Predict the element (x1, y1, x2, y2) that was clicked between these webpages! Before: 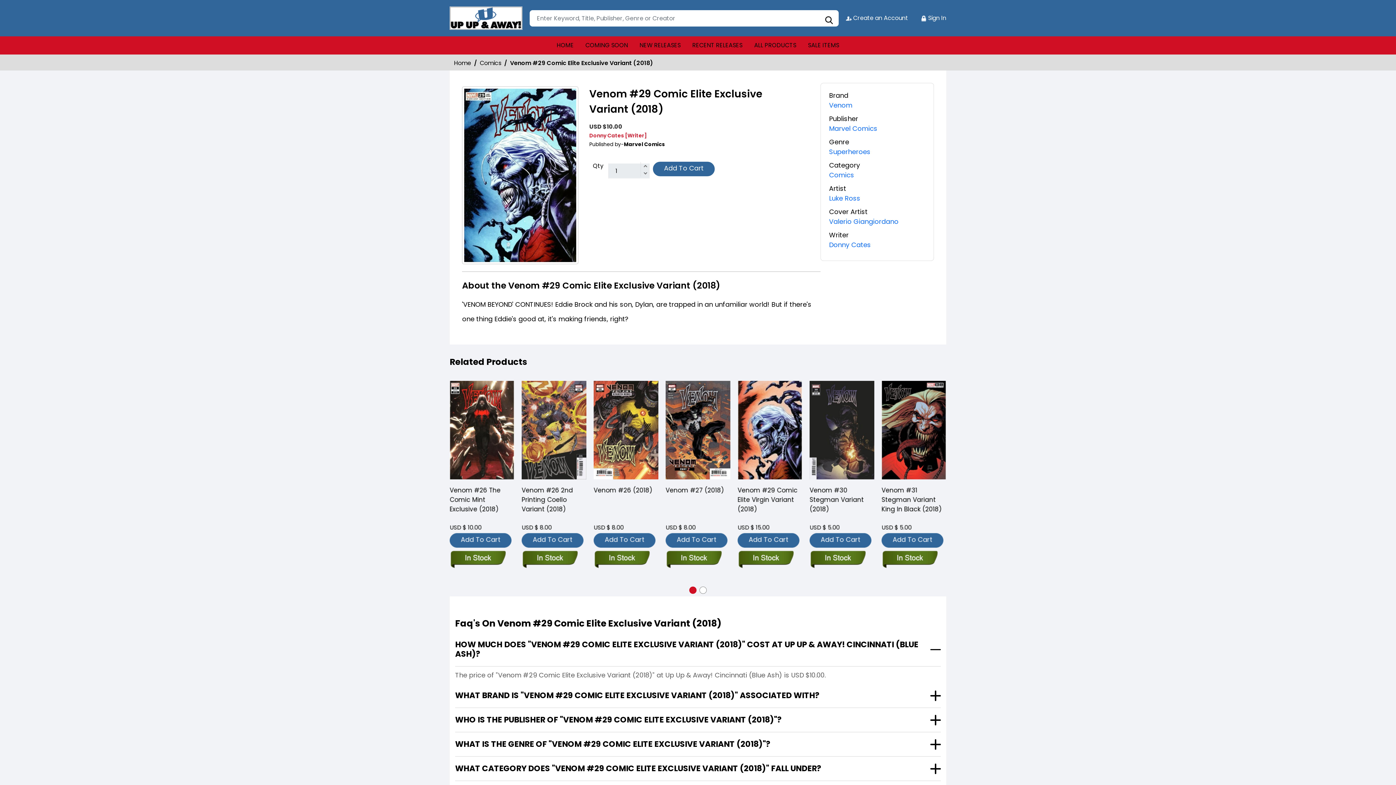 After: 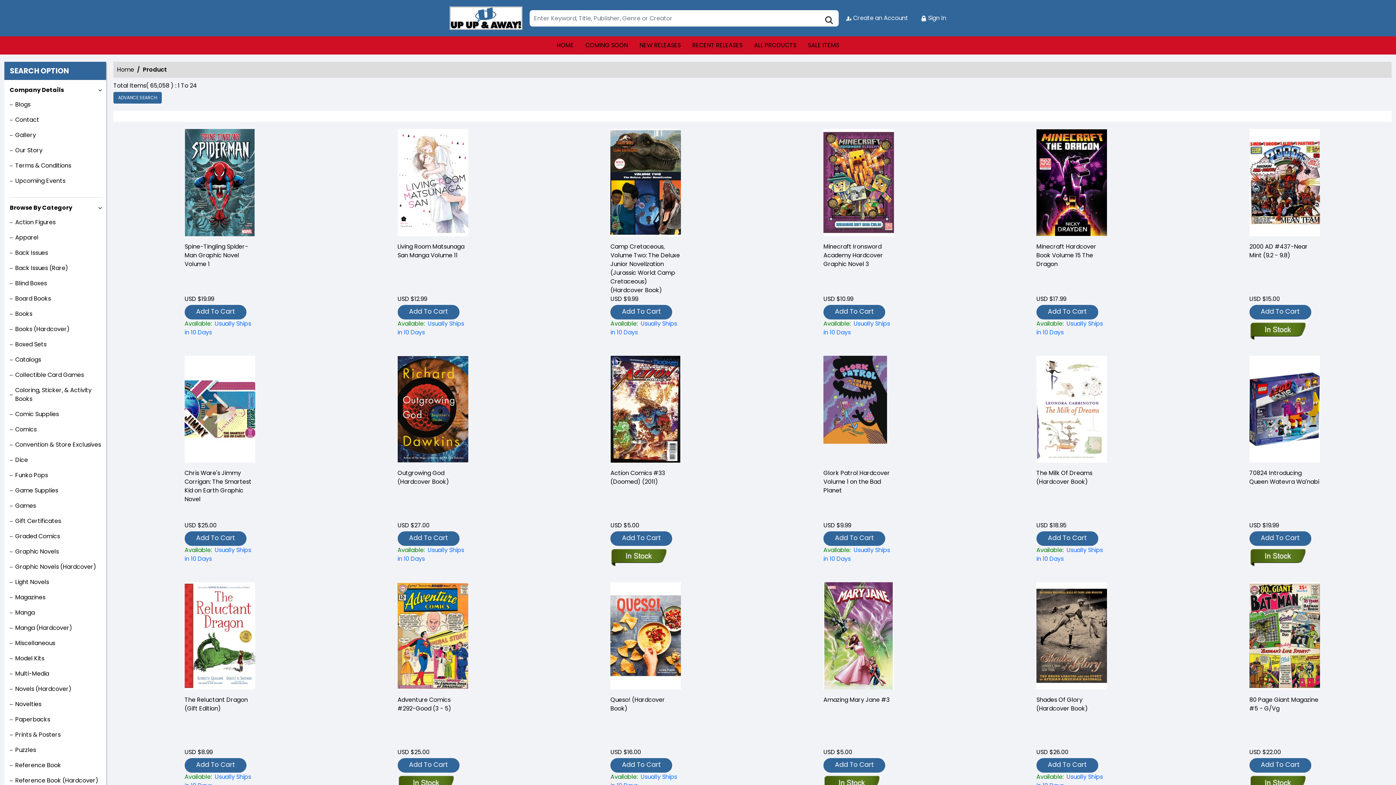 Action: label: ALL PRODUCTS bbox: (754, 41, 796, 49)